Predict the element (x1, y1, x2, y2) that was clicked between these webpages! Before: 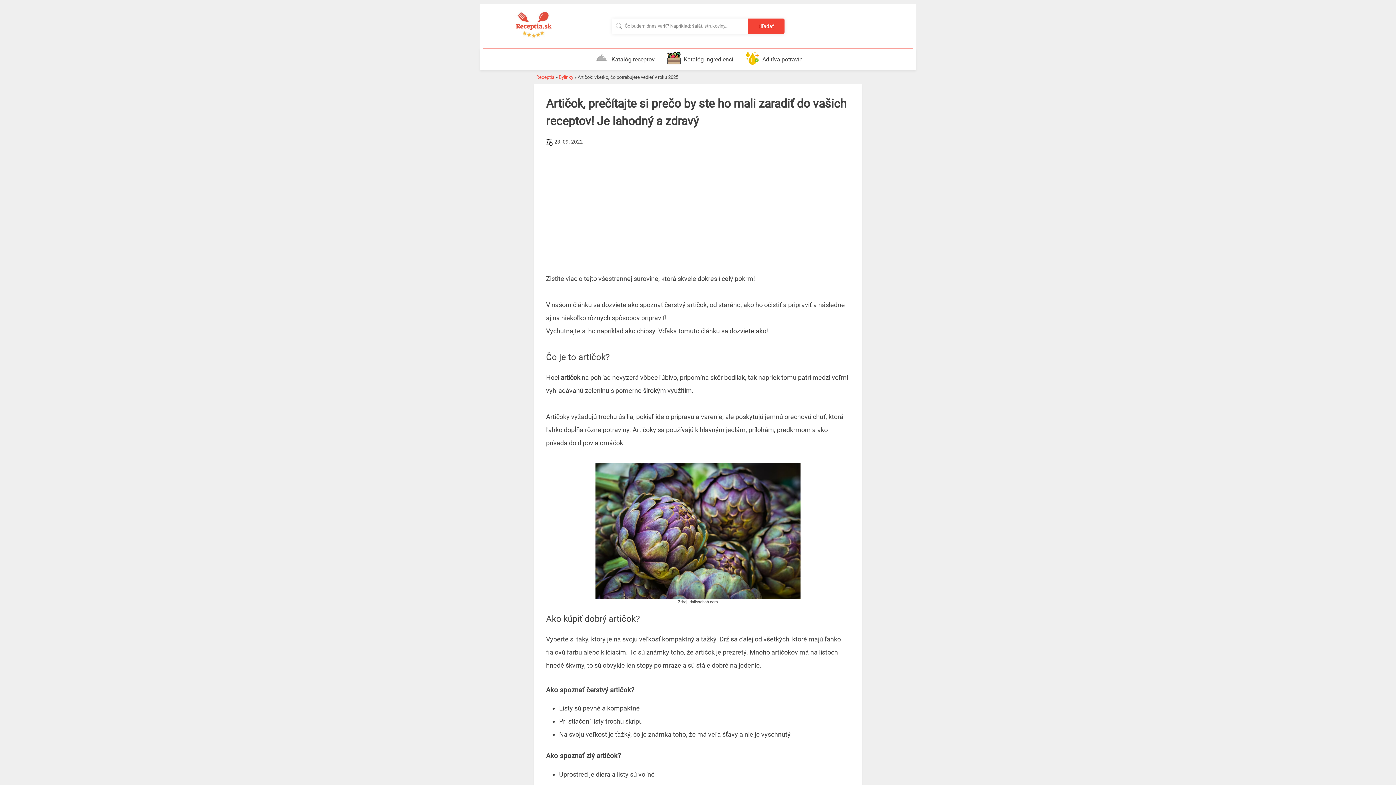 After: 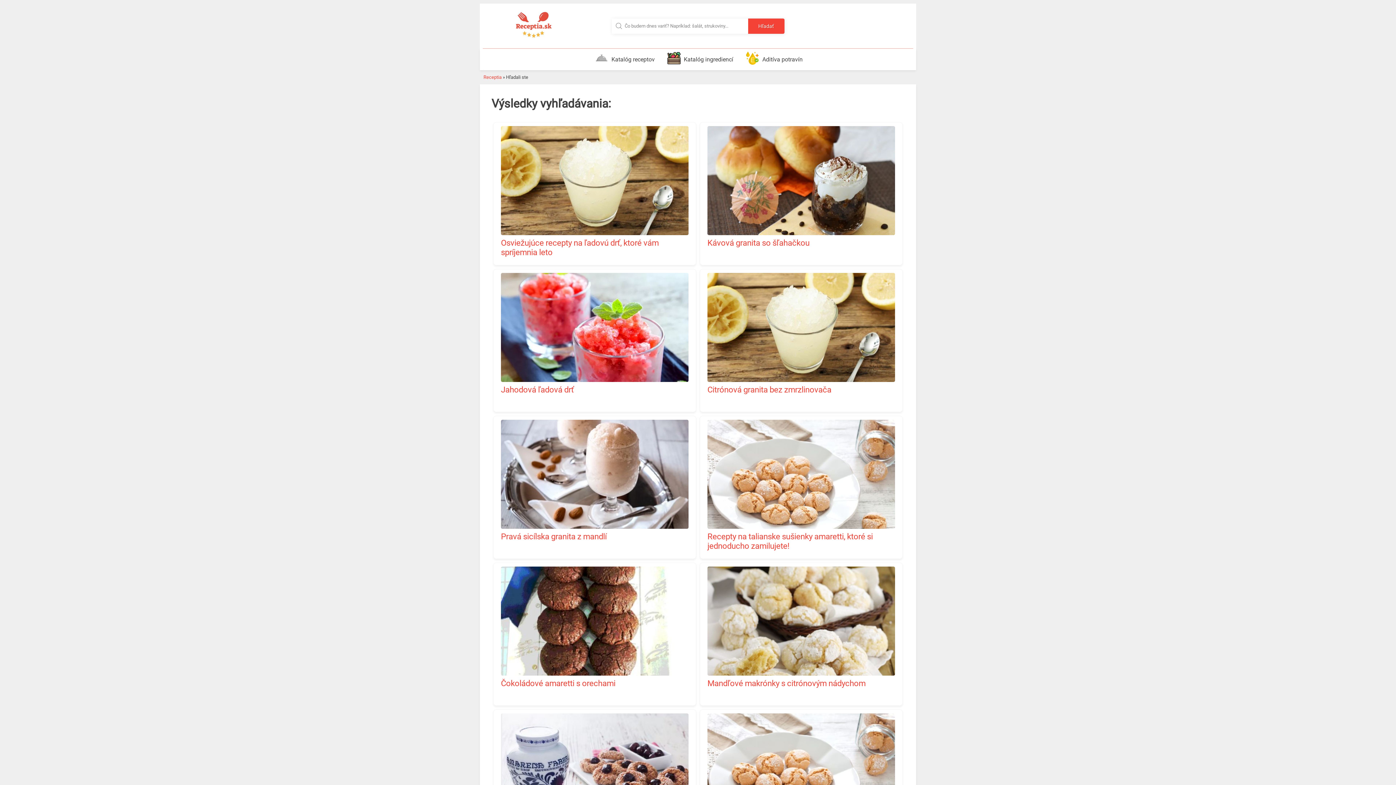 Action: bbox: (748, 18, 784, 33) label: Hľadať